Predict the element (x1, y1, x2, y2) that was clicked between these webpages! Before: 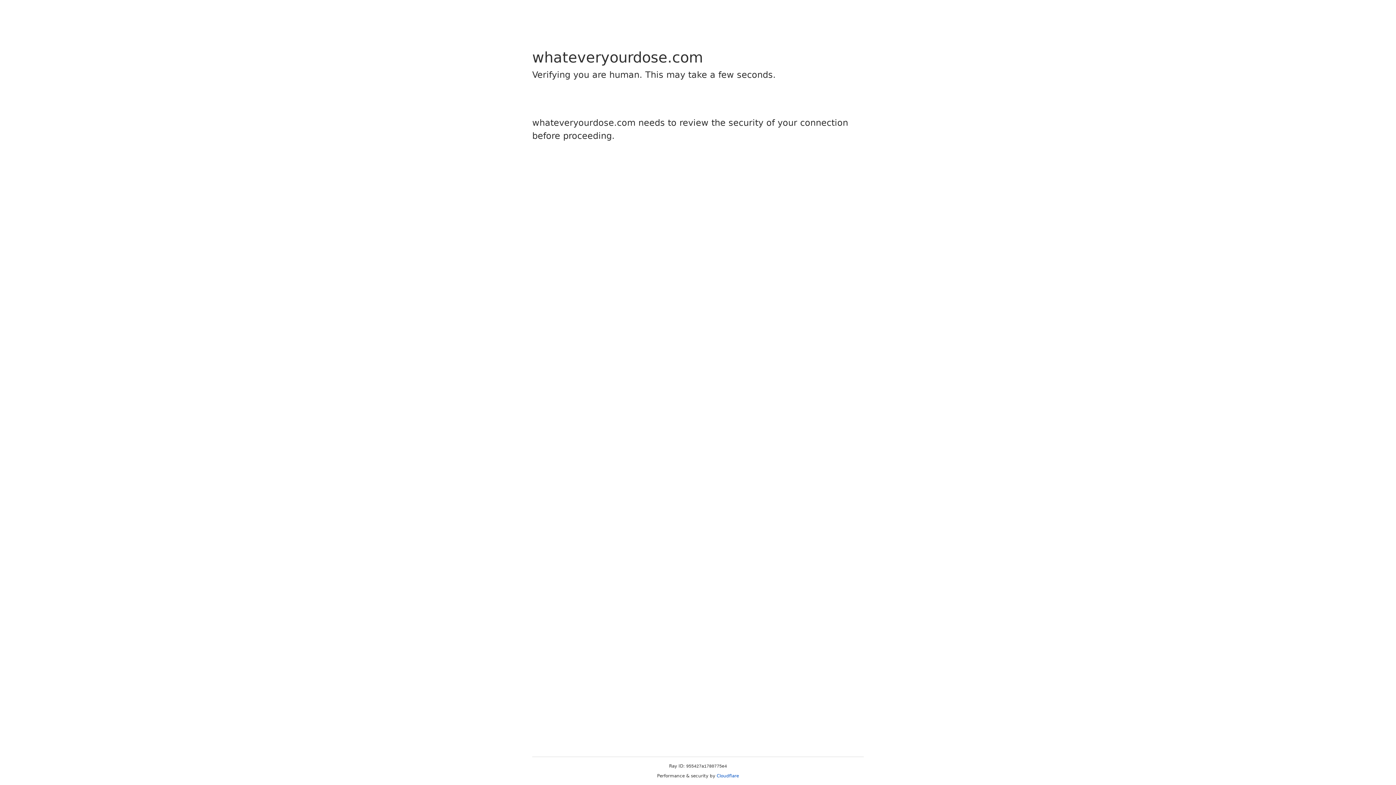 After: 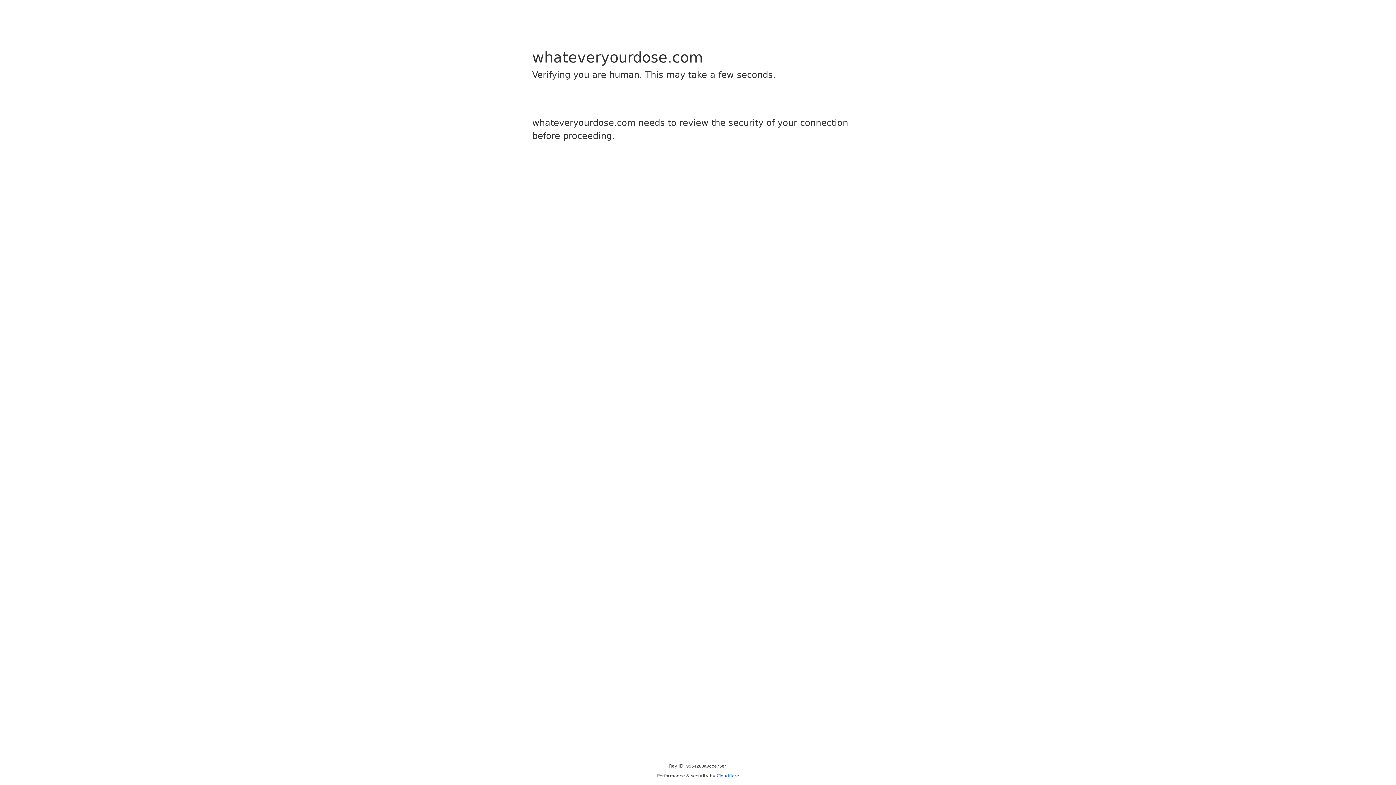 Action: label: Cloudflare bbox: (716, 773, 739, 778)